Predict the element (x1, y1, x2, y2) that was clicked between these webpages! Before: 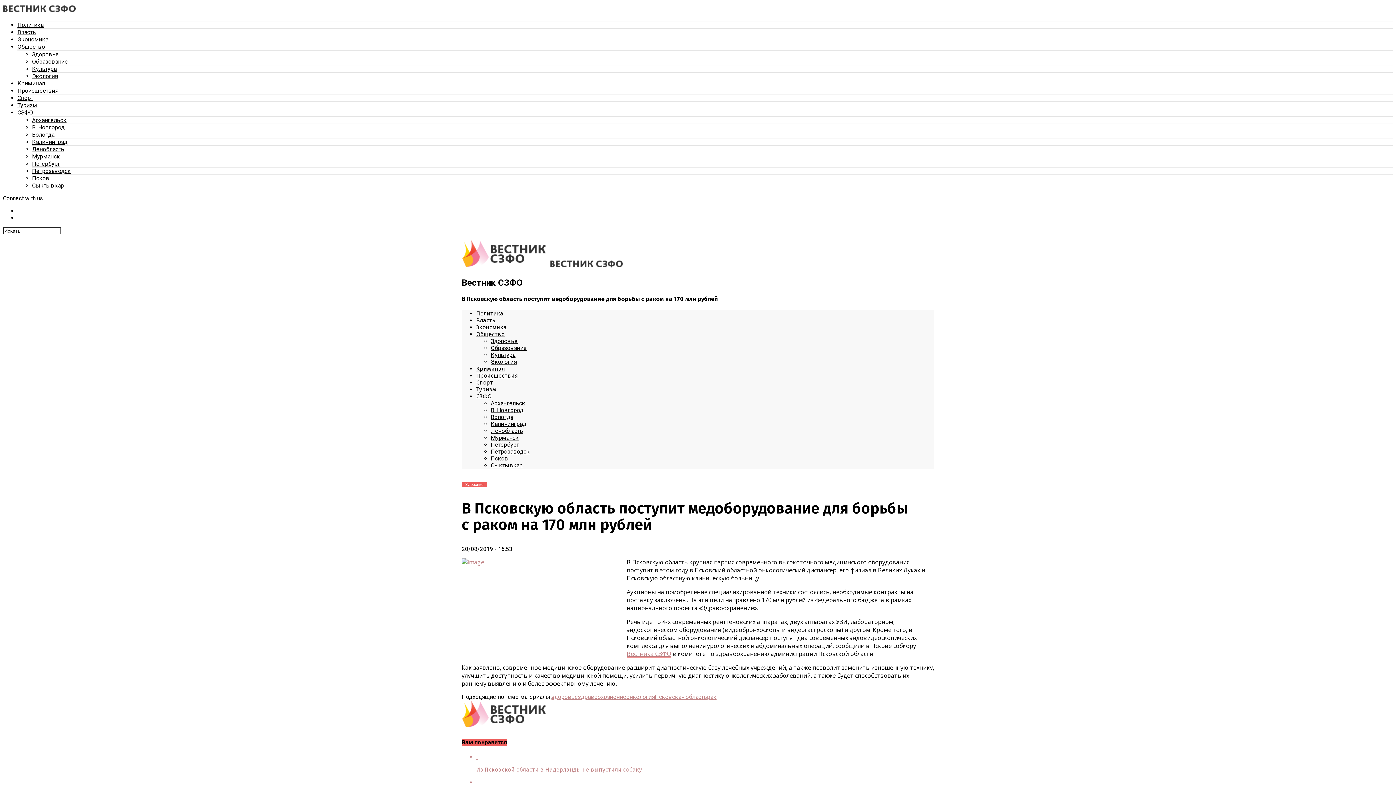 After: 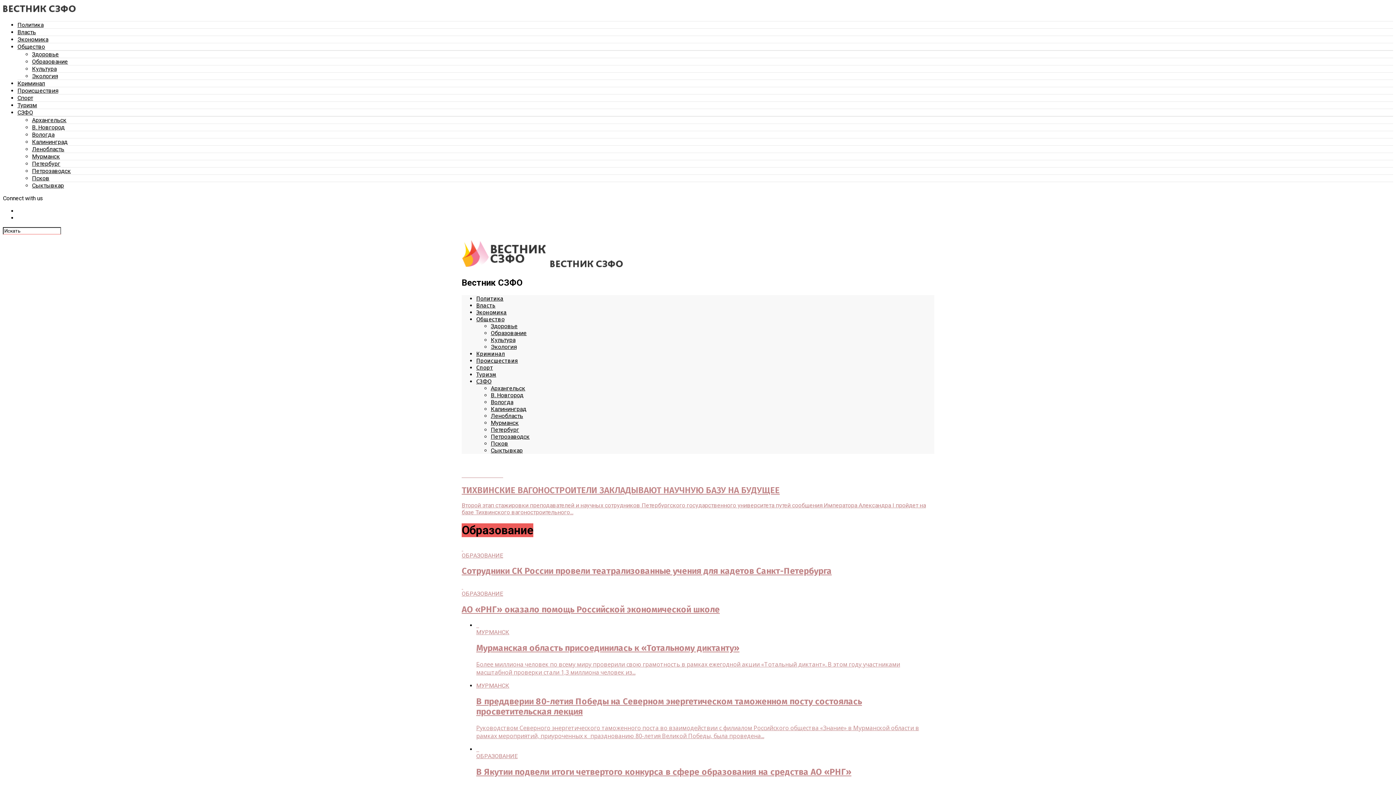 Action: bbox: (32, 58, 68, 65) label: Образование